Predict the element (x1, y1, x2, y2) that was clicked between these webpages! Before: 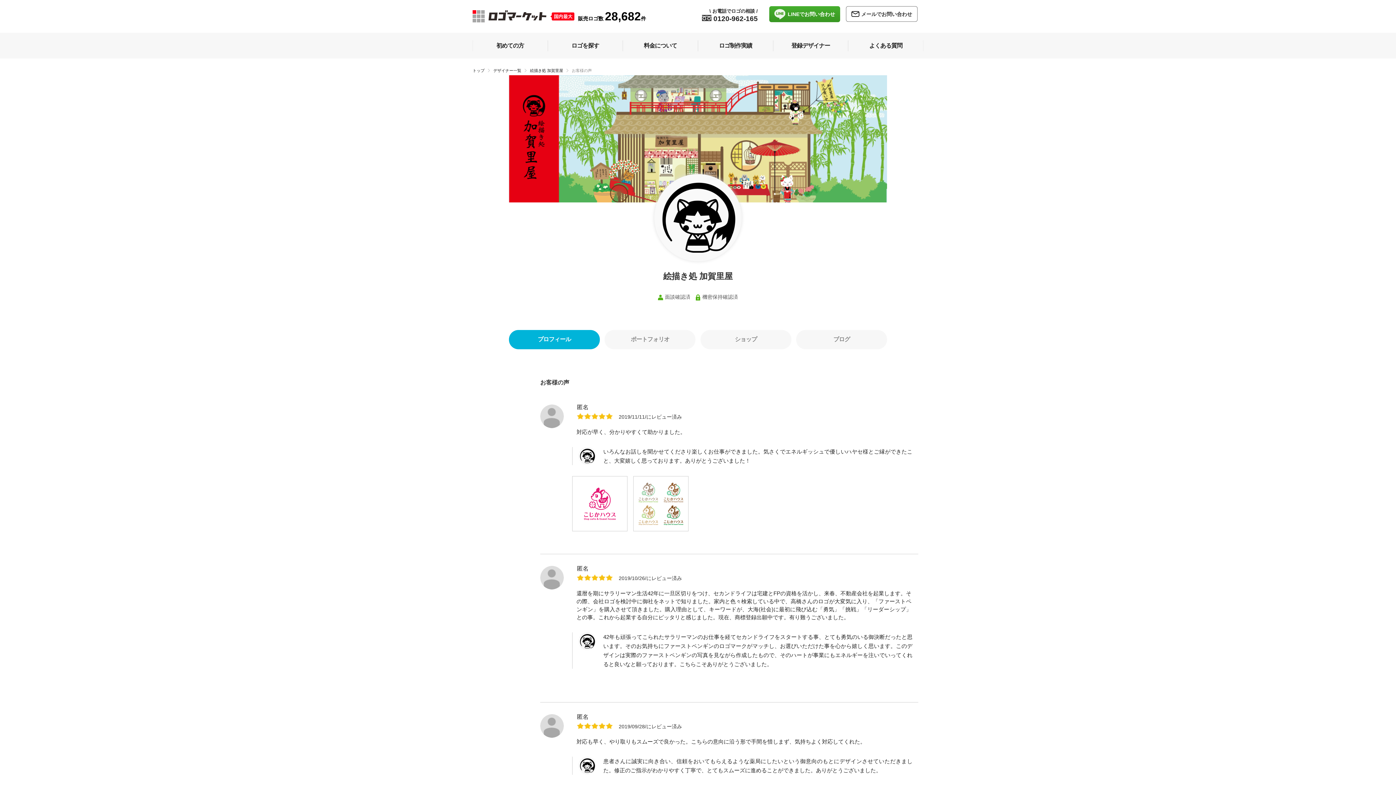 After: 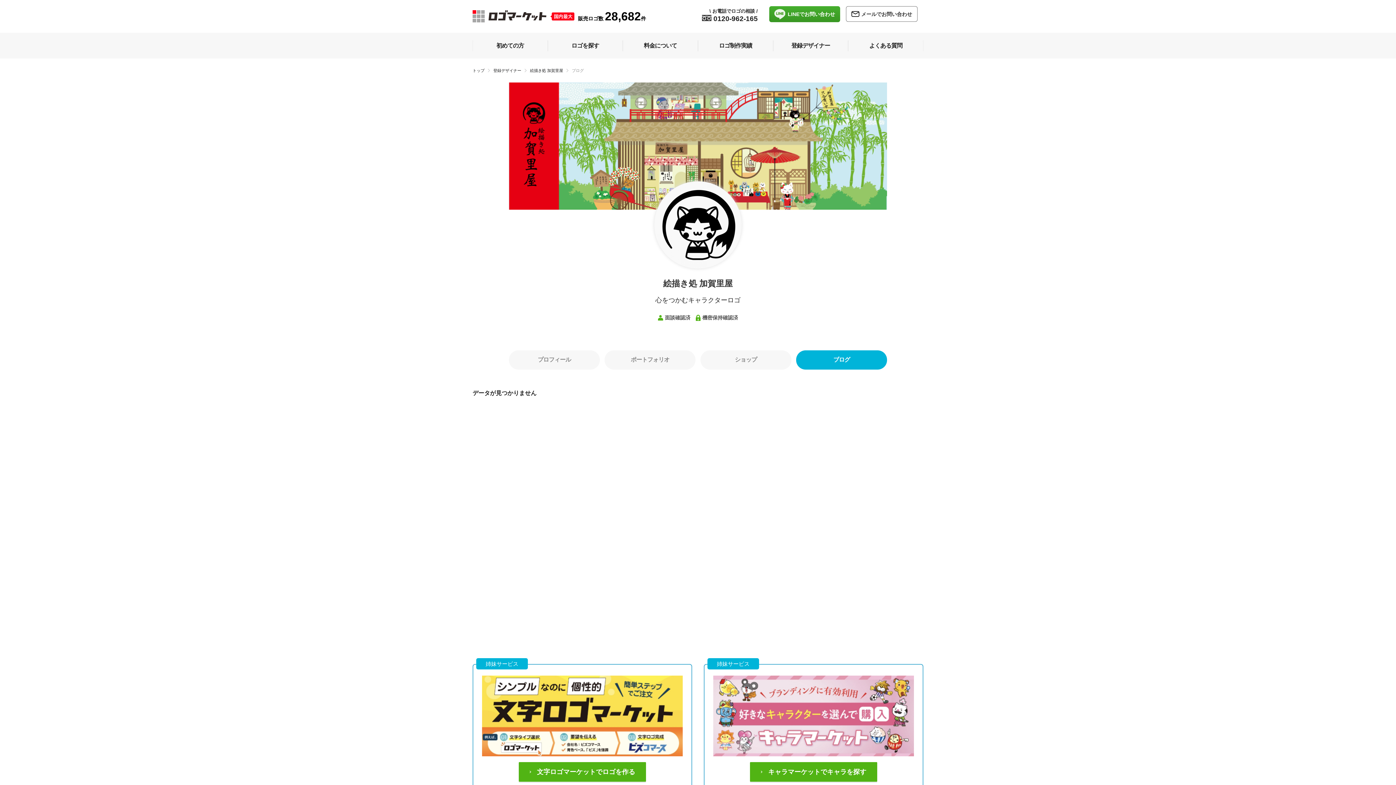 Action: bbox: (796, 330, 887, 349) label: ブログ